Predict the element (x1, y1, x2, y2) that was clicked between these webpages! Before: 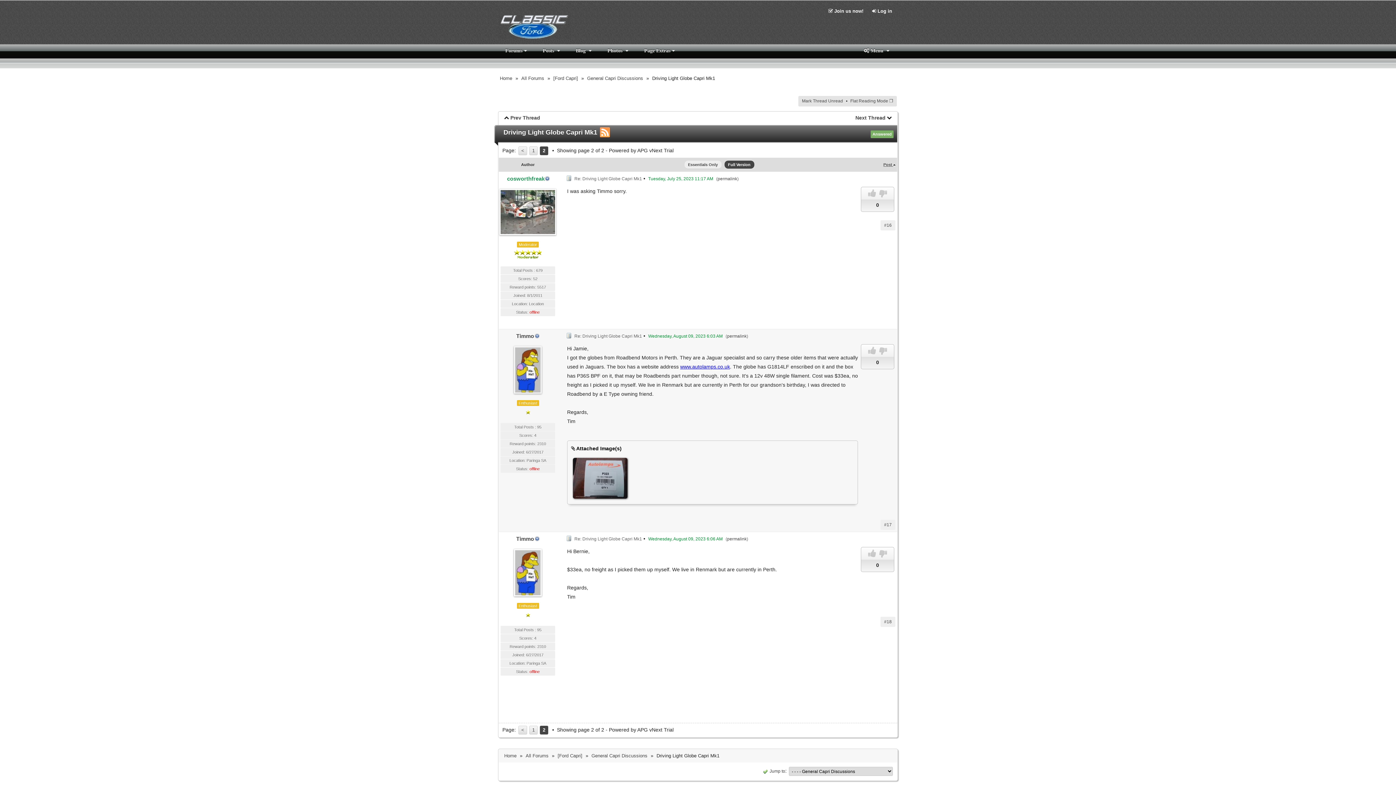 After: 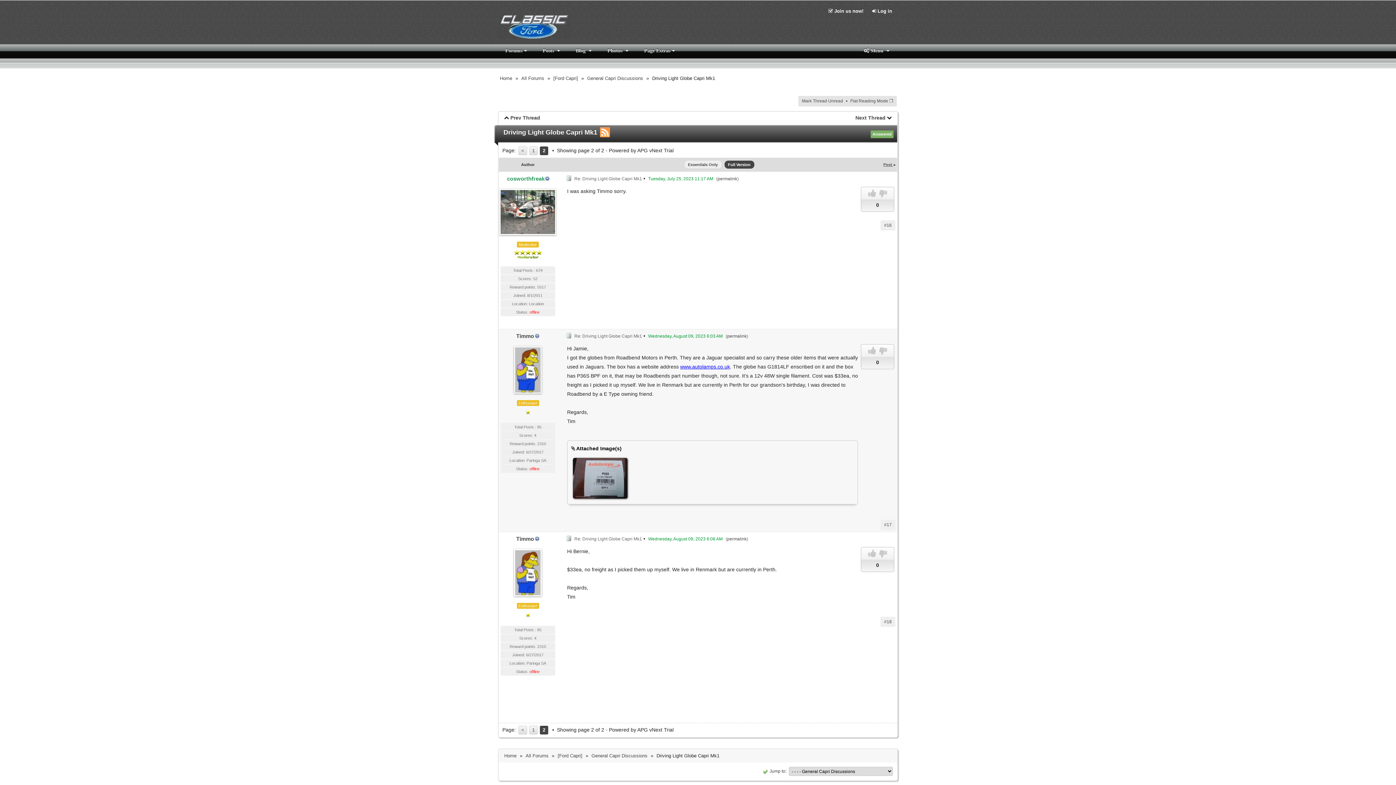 Action: bbox: (724, 160, 754, 168) label: Full Version